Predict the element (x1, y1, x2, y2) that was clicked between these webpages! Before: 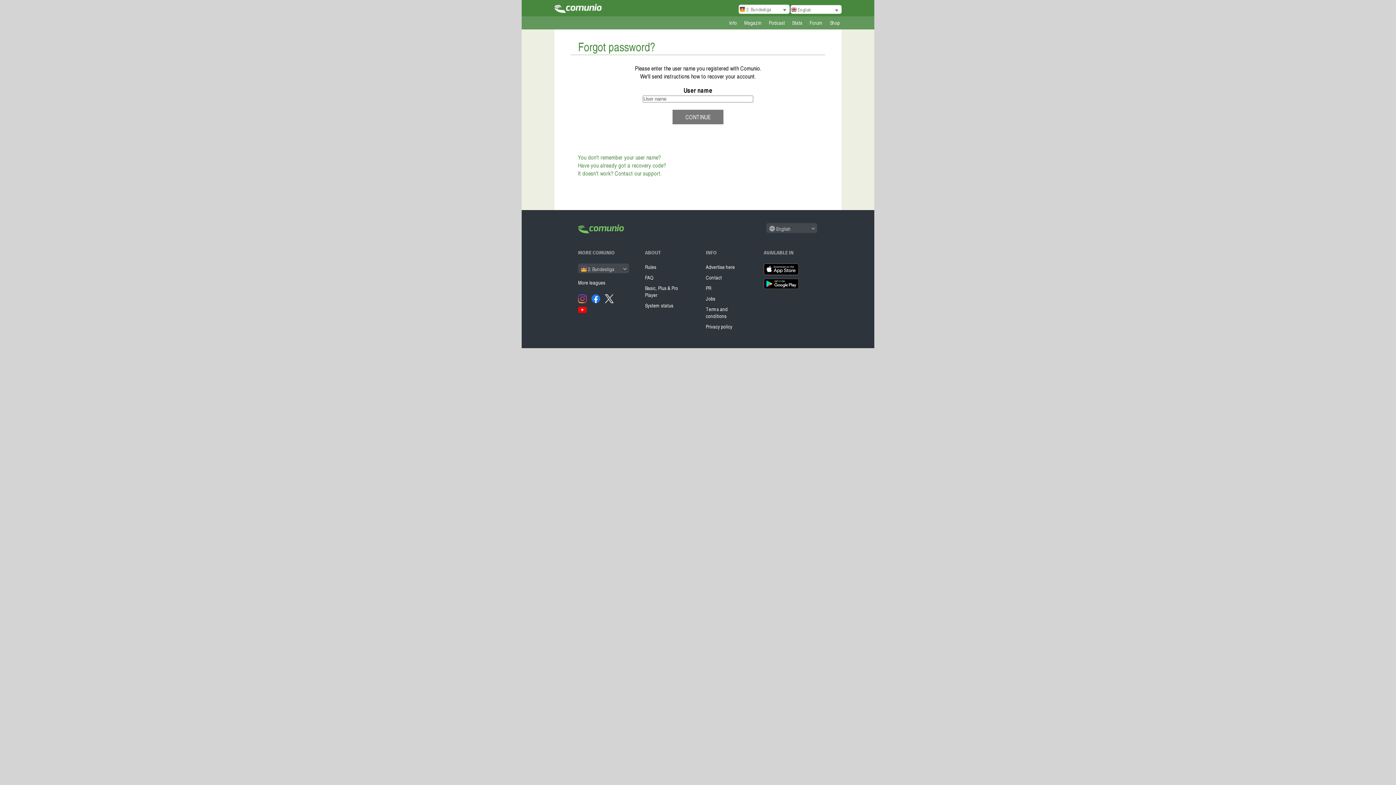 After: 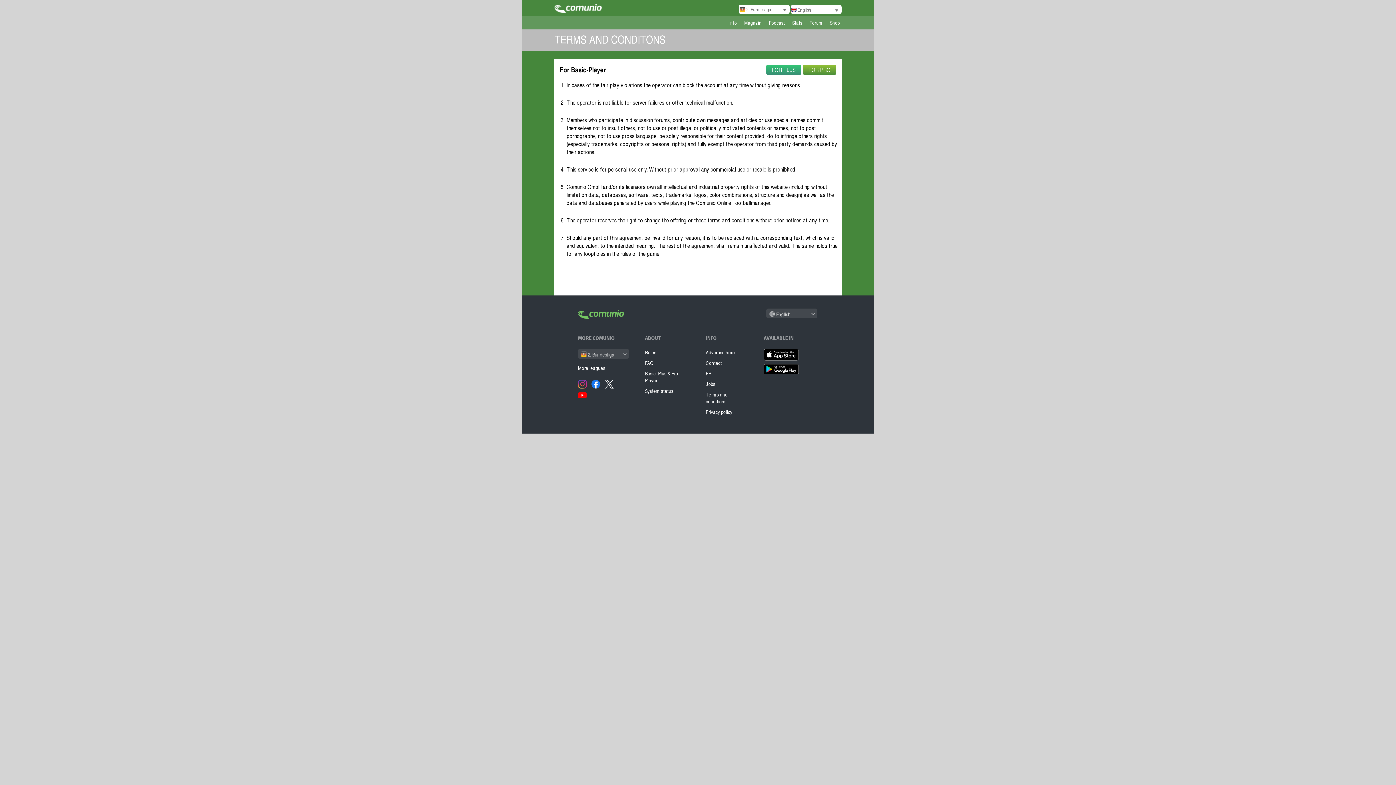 Action: label: Terms and conditions bbox: (705, 305, 749, 323)